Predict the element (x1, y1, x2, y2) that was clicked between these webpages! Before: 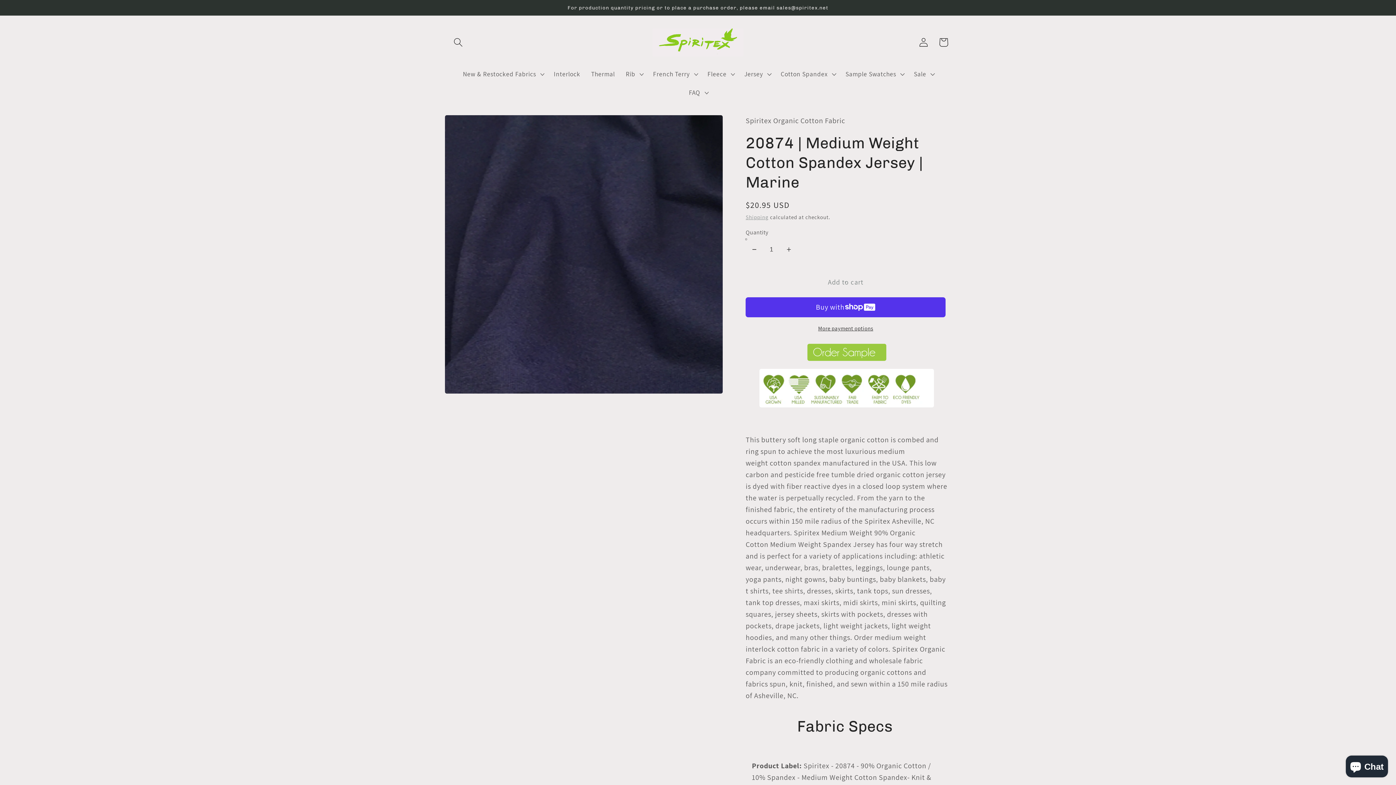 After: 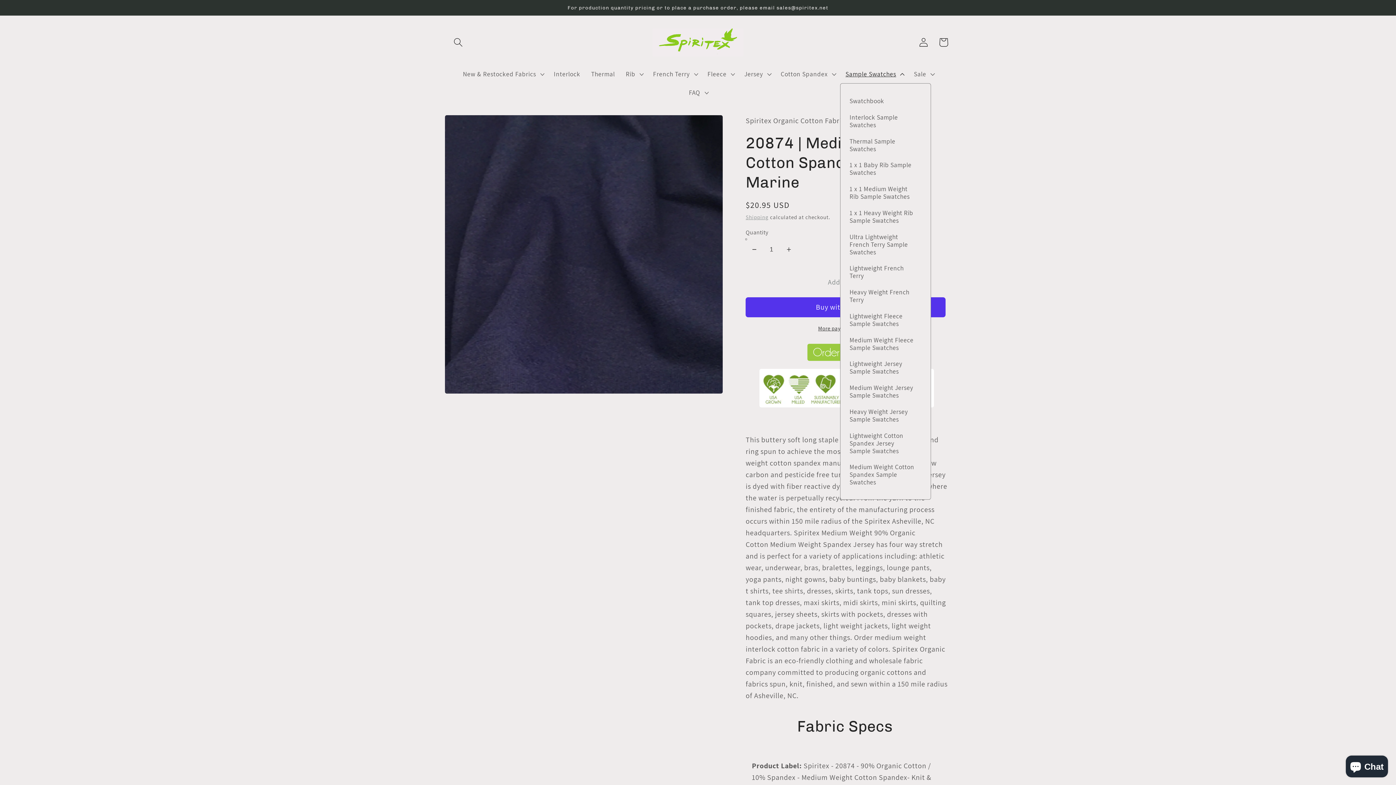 Action: label: Sample Swatches bbox: (840, 64, 908, 83)